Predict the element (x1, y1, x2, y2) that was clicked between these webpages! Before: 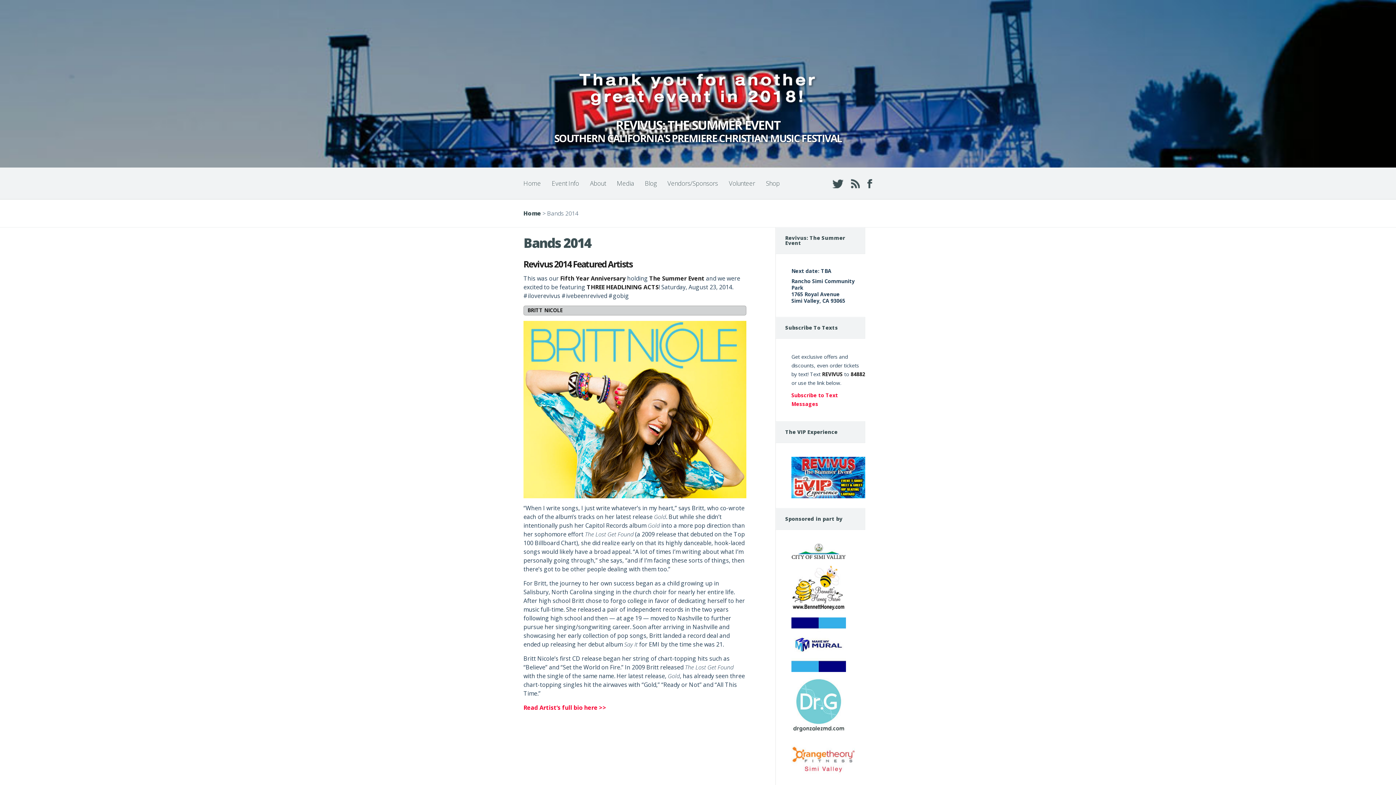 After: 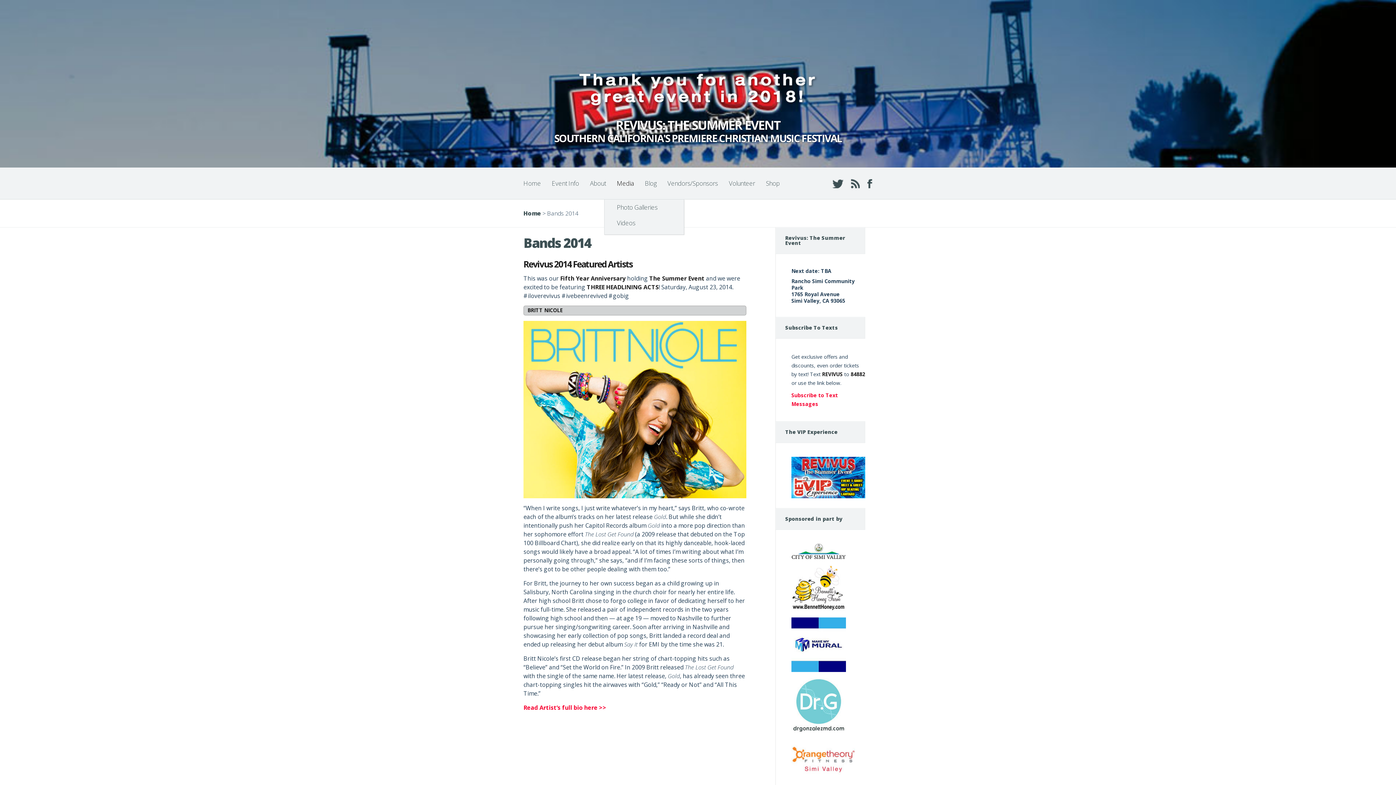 Action: label: Media bbox: (611, 167, 639, 199)